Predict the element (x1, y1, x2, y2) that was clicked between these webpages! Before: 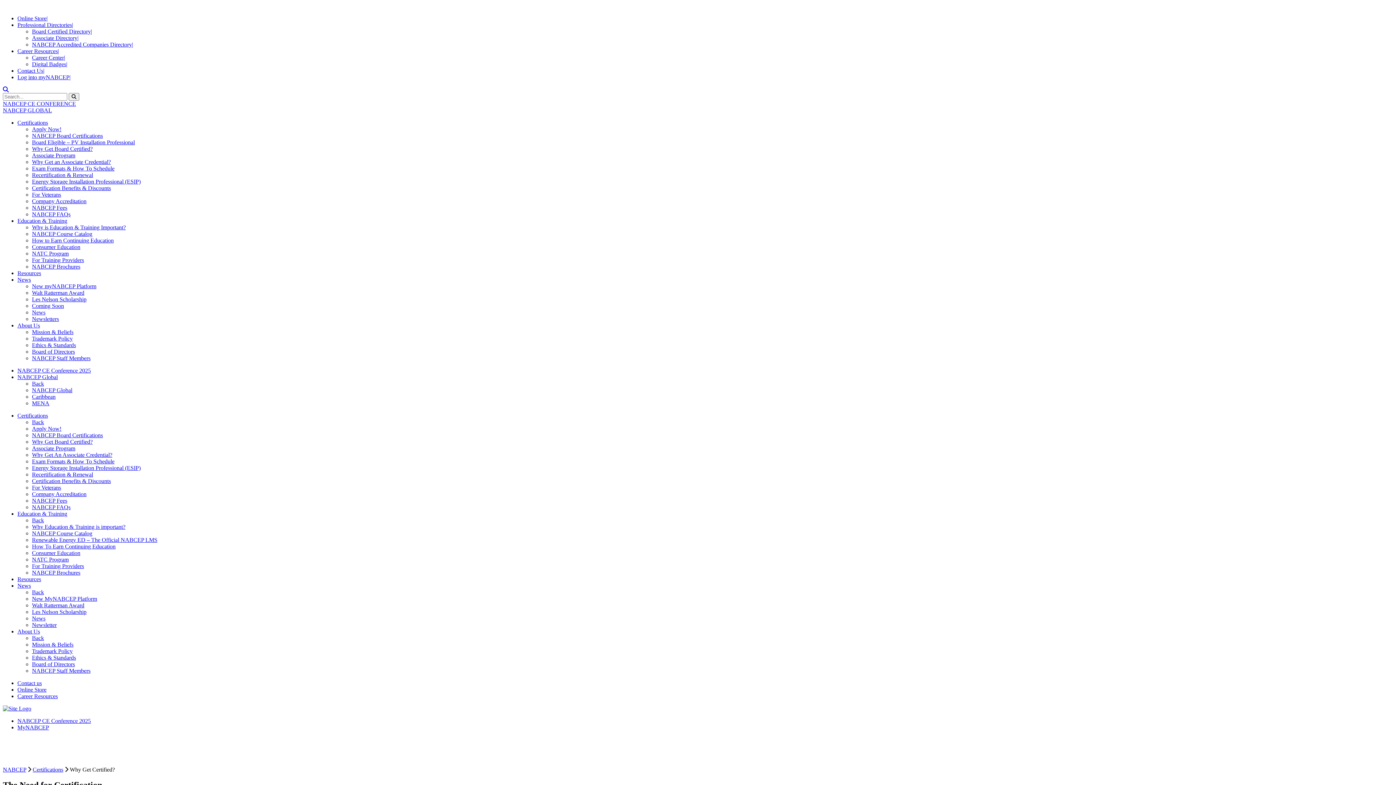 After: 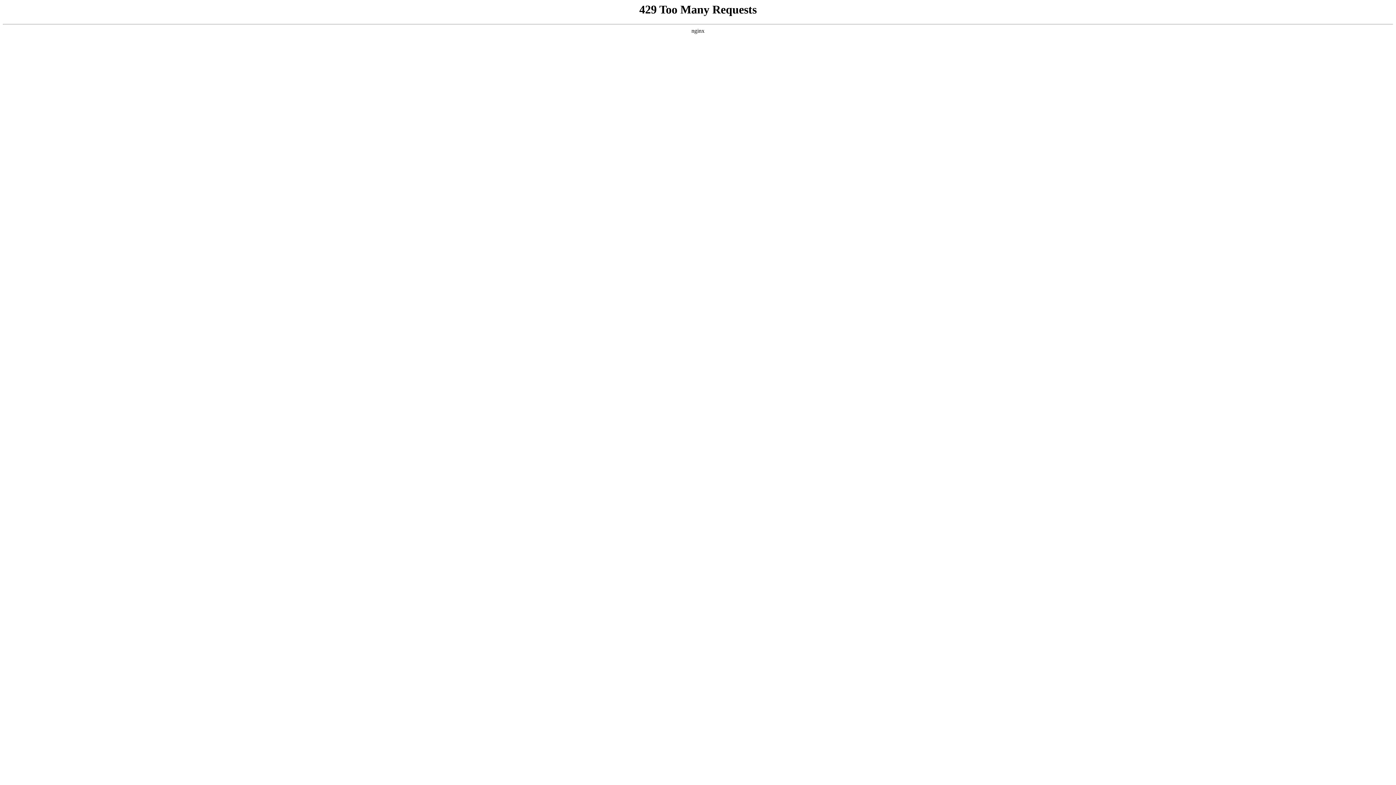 Action: bbox: (32, 438, 92, 445) label: Why Get Board Certified?